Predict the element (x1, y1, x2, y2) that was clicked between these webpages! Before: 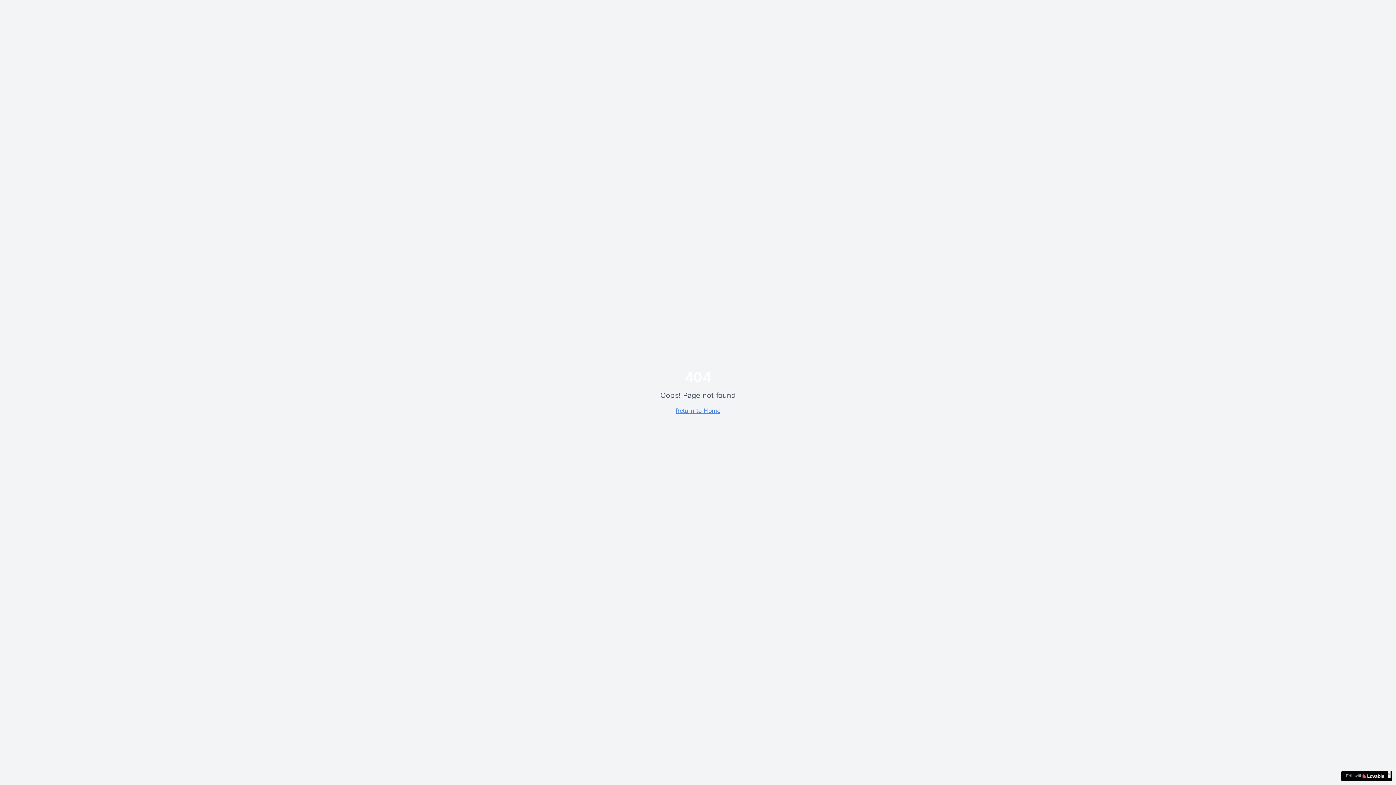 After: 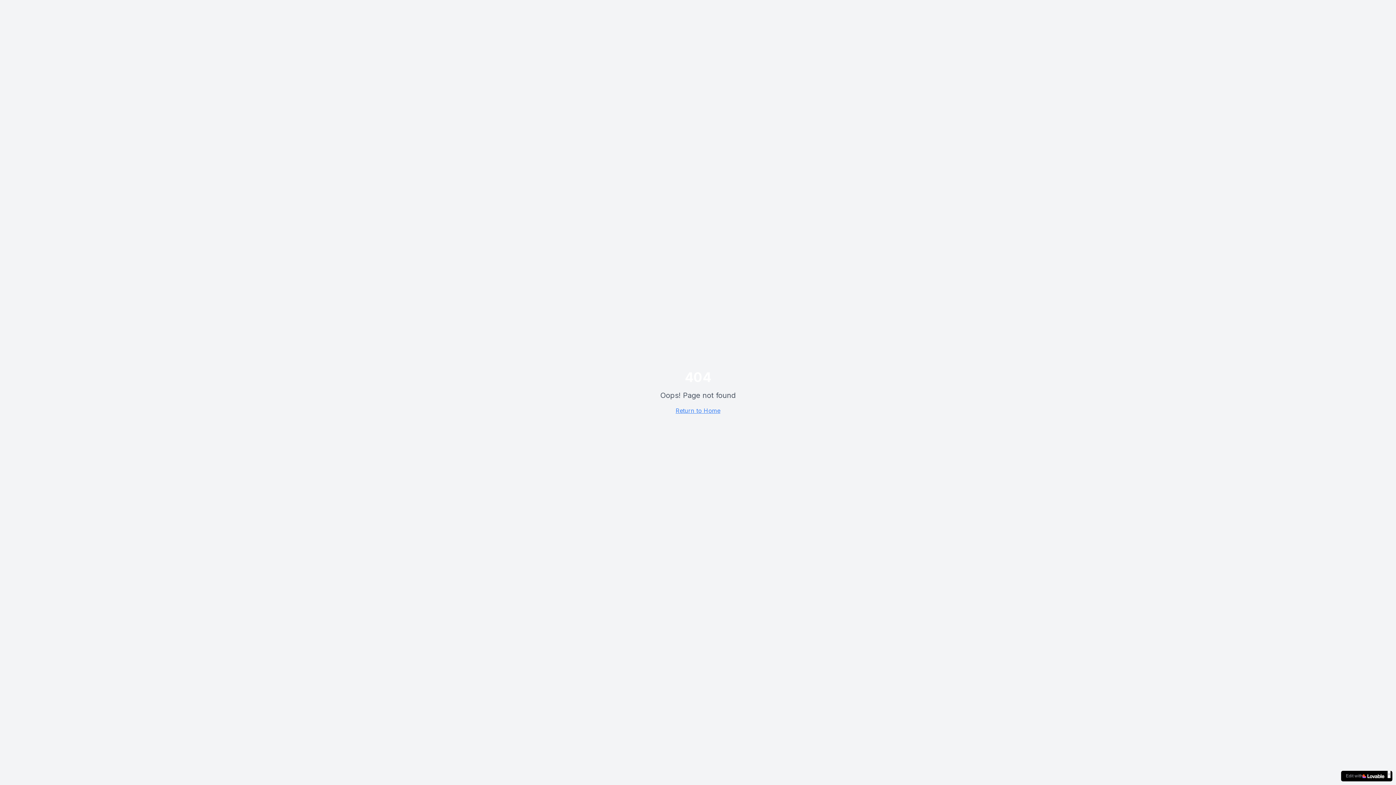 Action: label: Edit with
× bbox: (1341, 771, 1392, 781)